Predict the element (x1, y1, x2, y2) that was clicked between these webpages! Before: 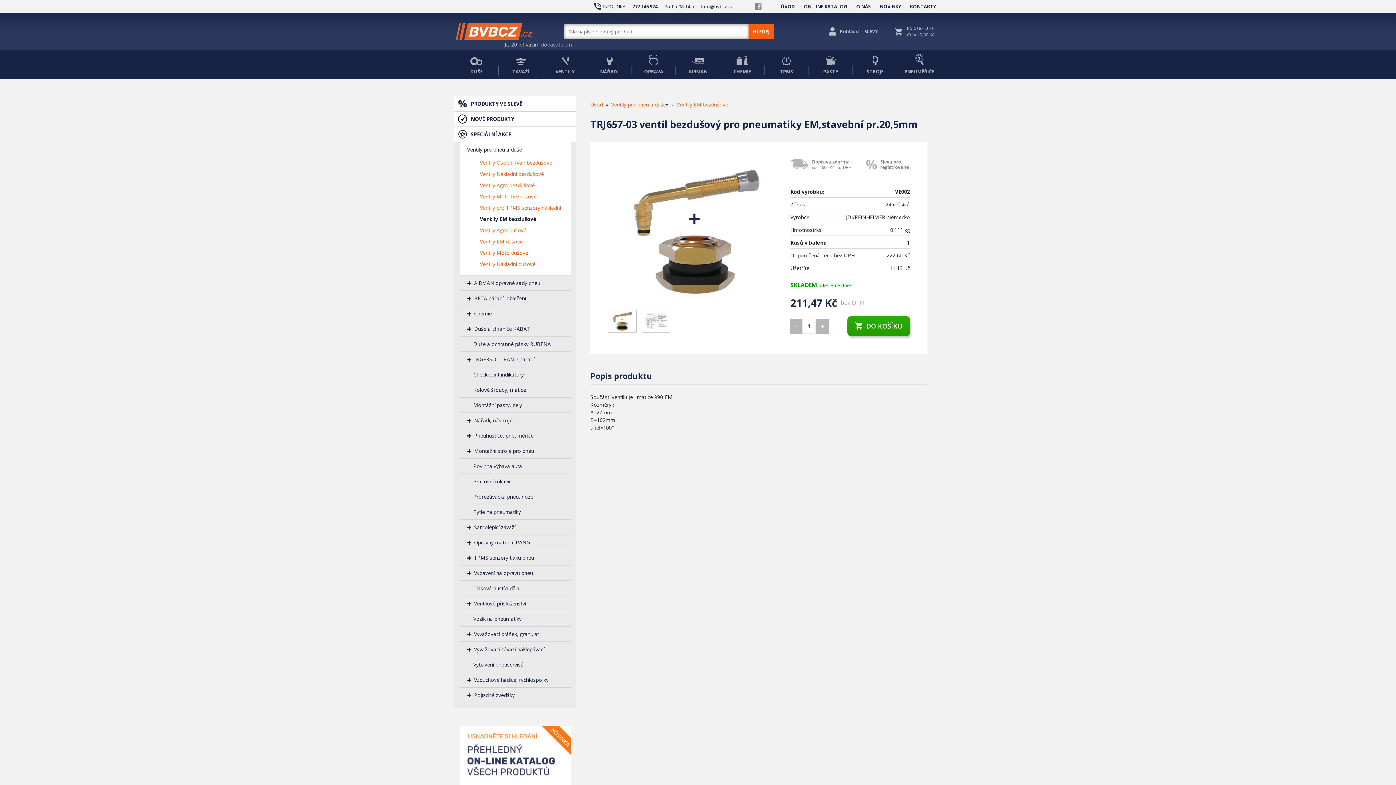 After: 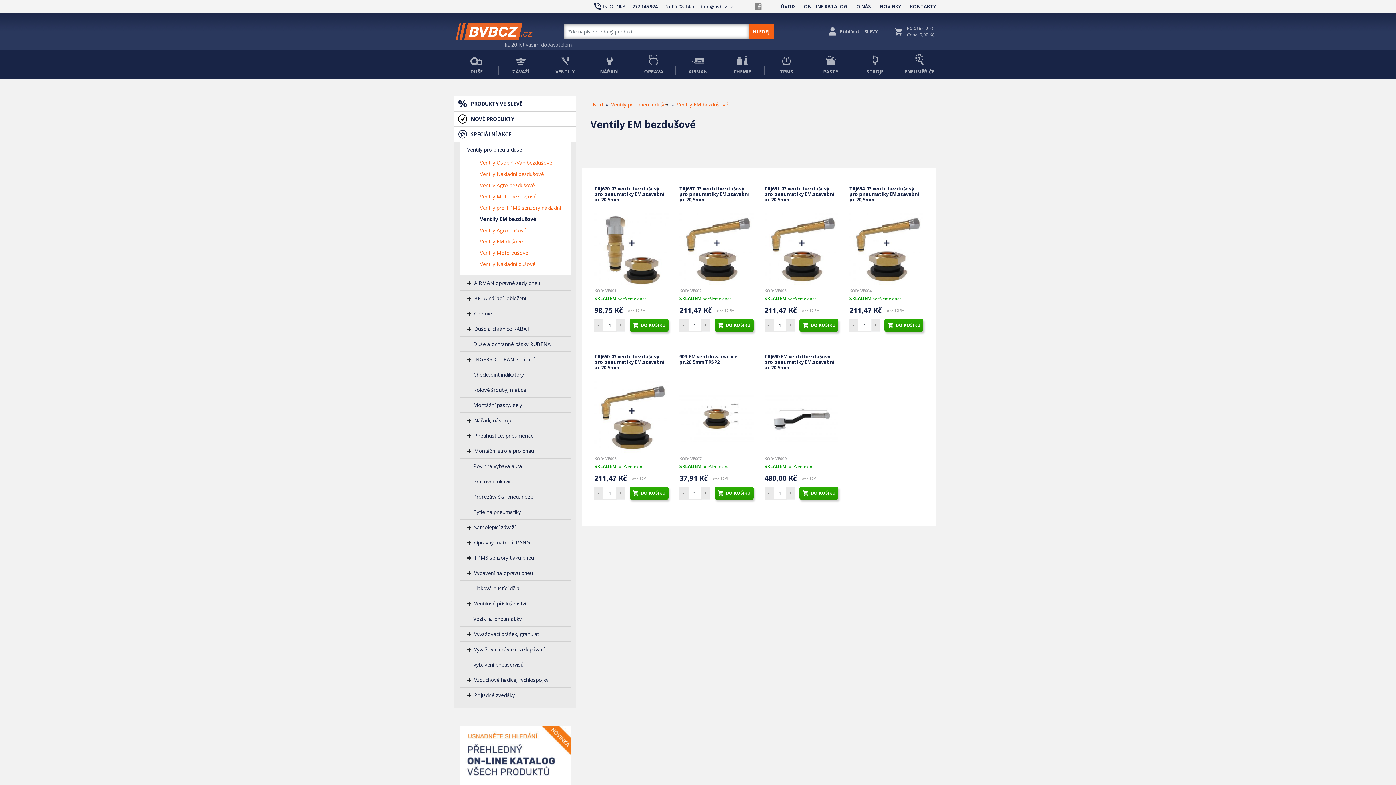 Action: label: Ventily EM bezdušové bbox: (677, 100, 728, 108)